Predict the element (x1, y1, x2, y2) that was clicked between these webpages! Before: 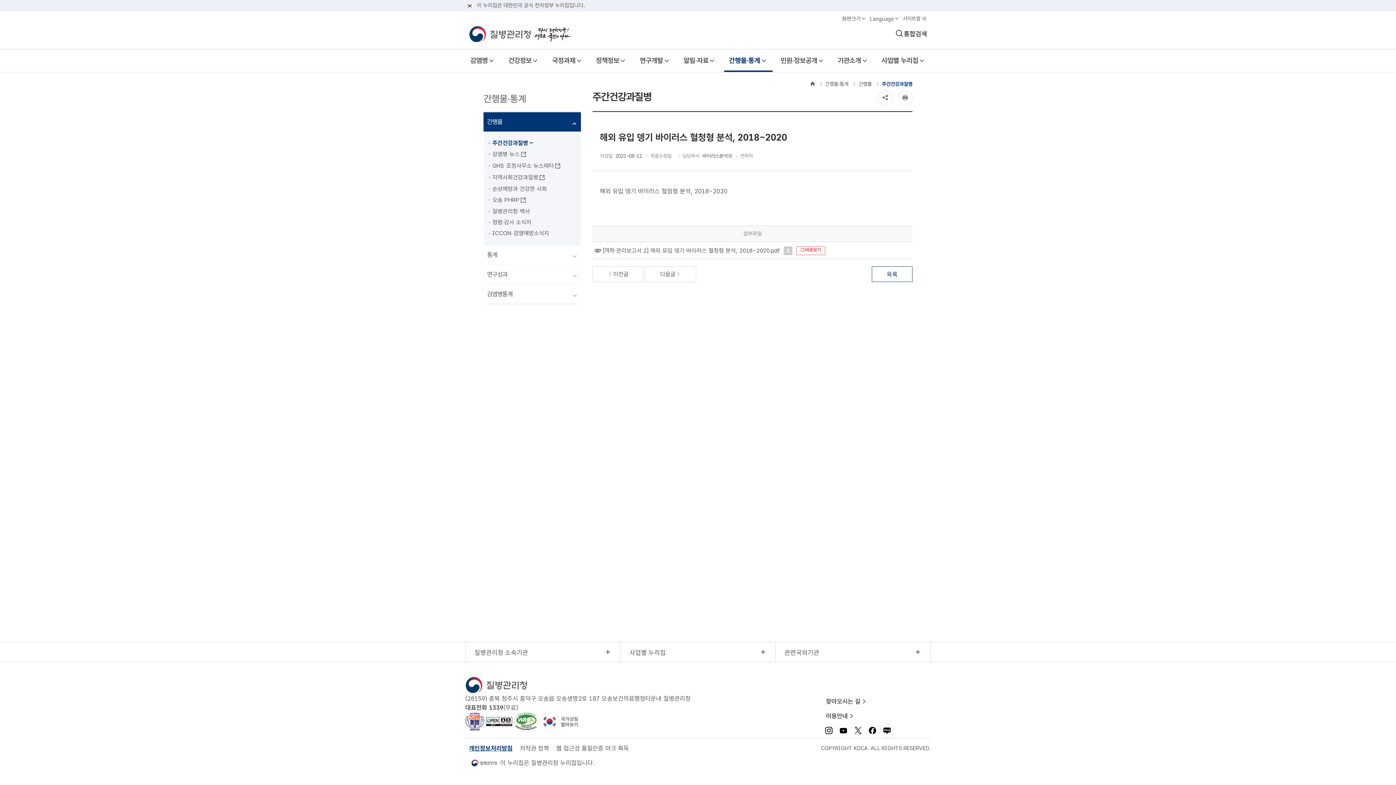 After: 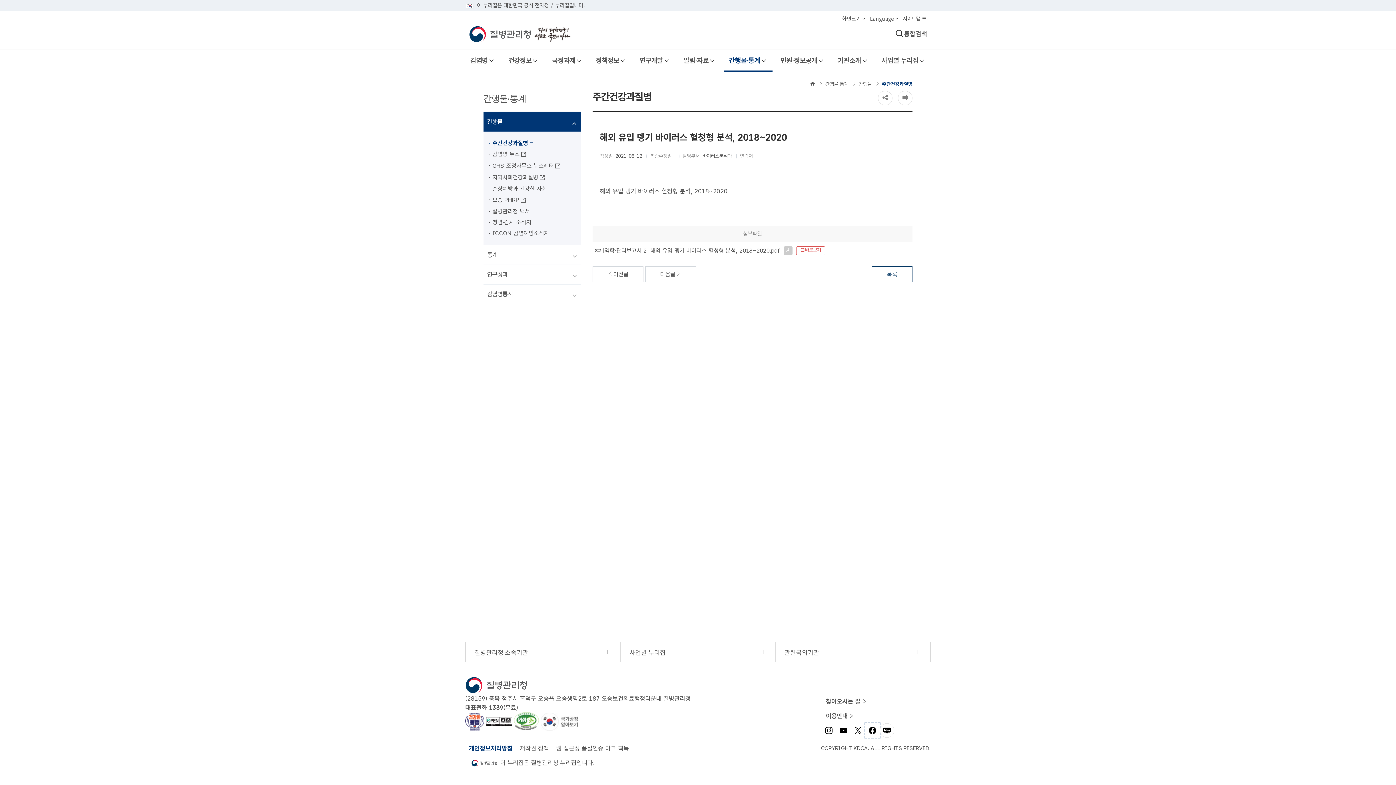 Action: bbox: (865, 723, 880, 738) label: 페이스북